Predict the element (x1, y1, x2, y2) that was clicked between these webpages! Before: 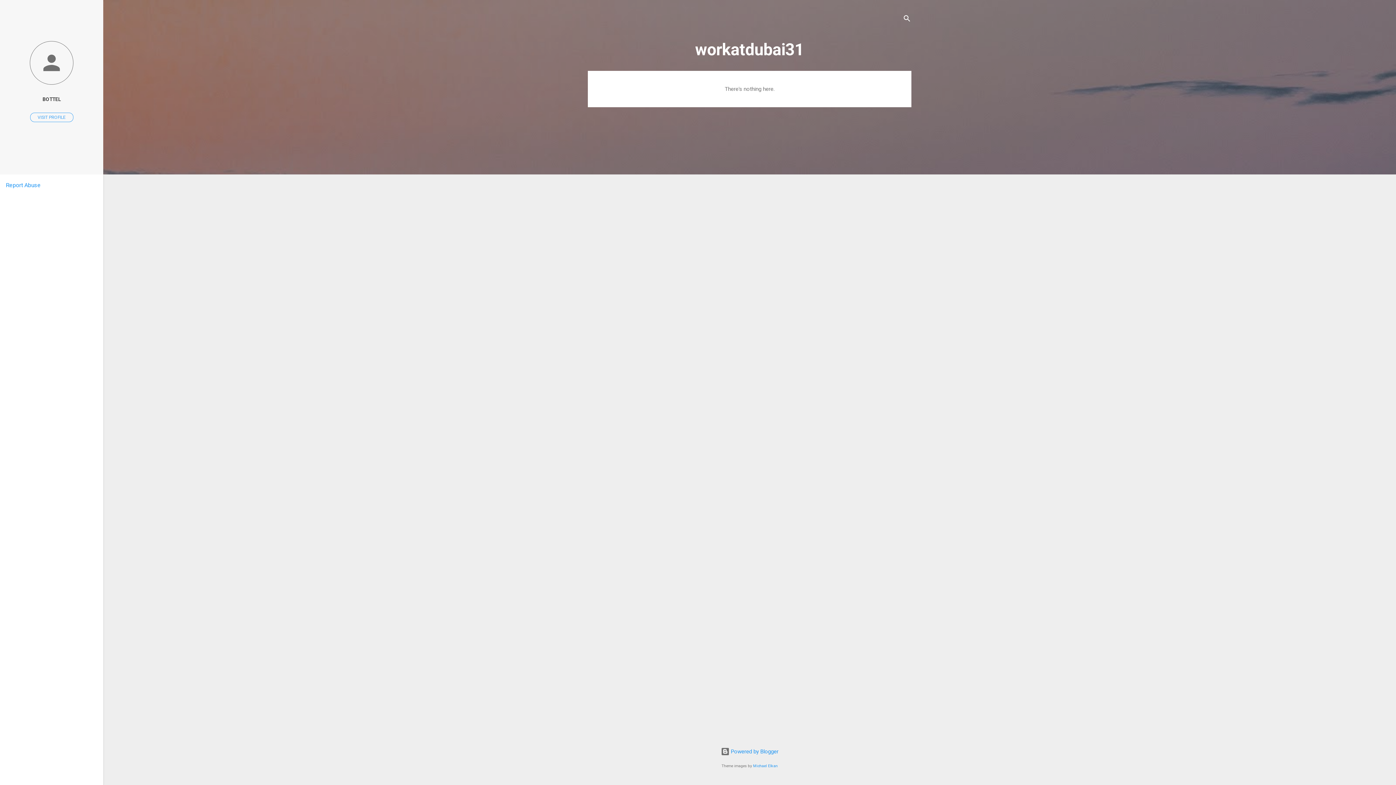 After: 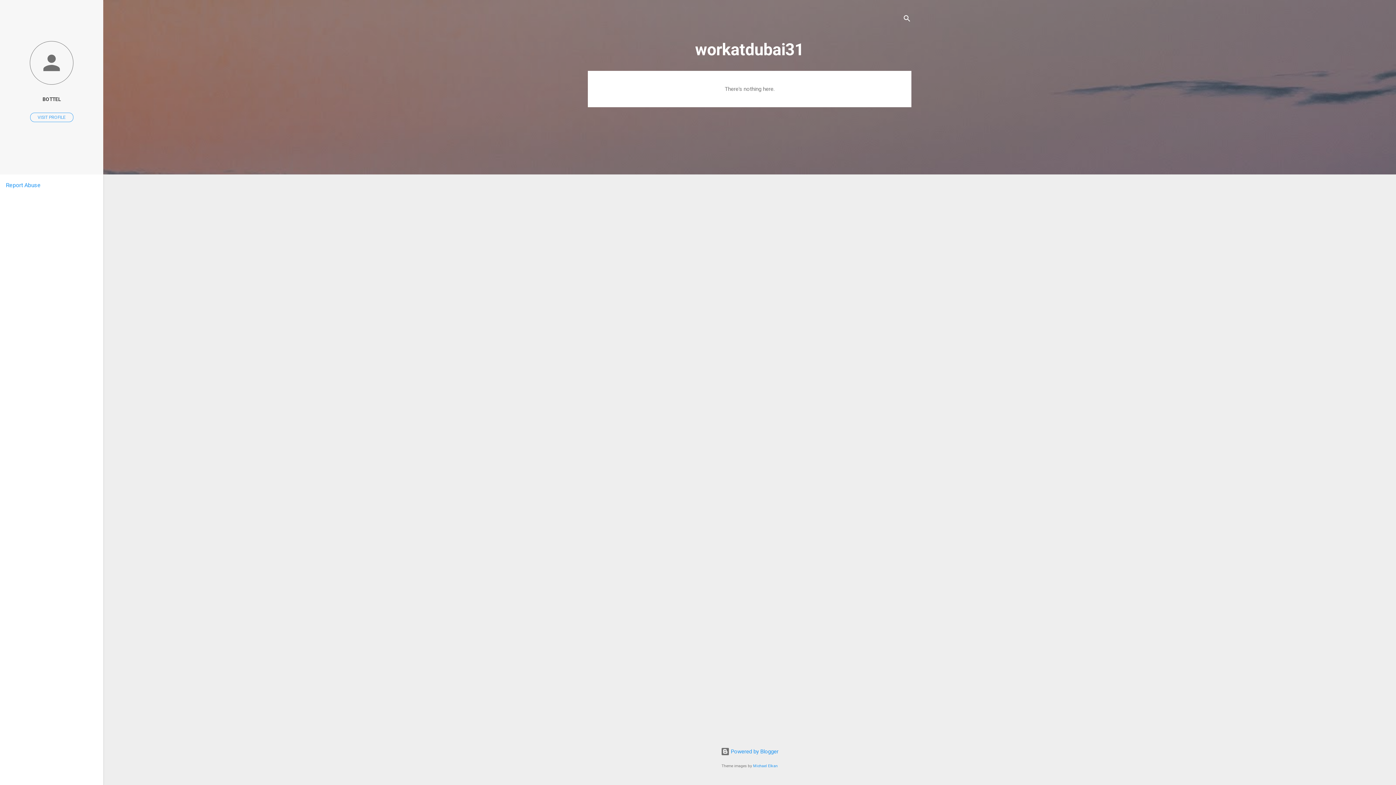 Action: bbox: (5, 181, 40, 188) label: Report Abuse